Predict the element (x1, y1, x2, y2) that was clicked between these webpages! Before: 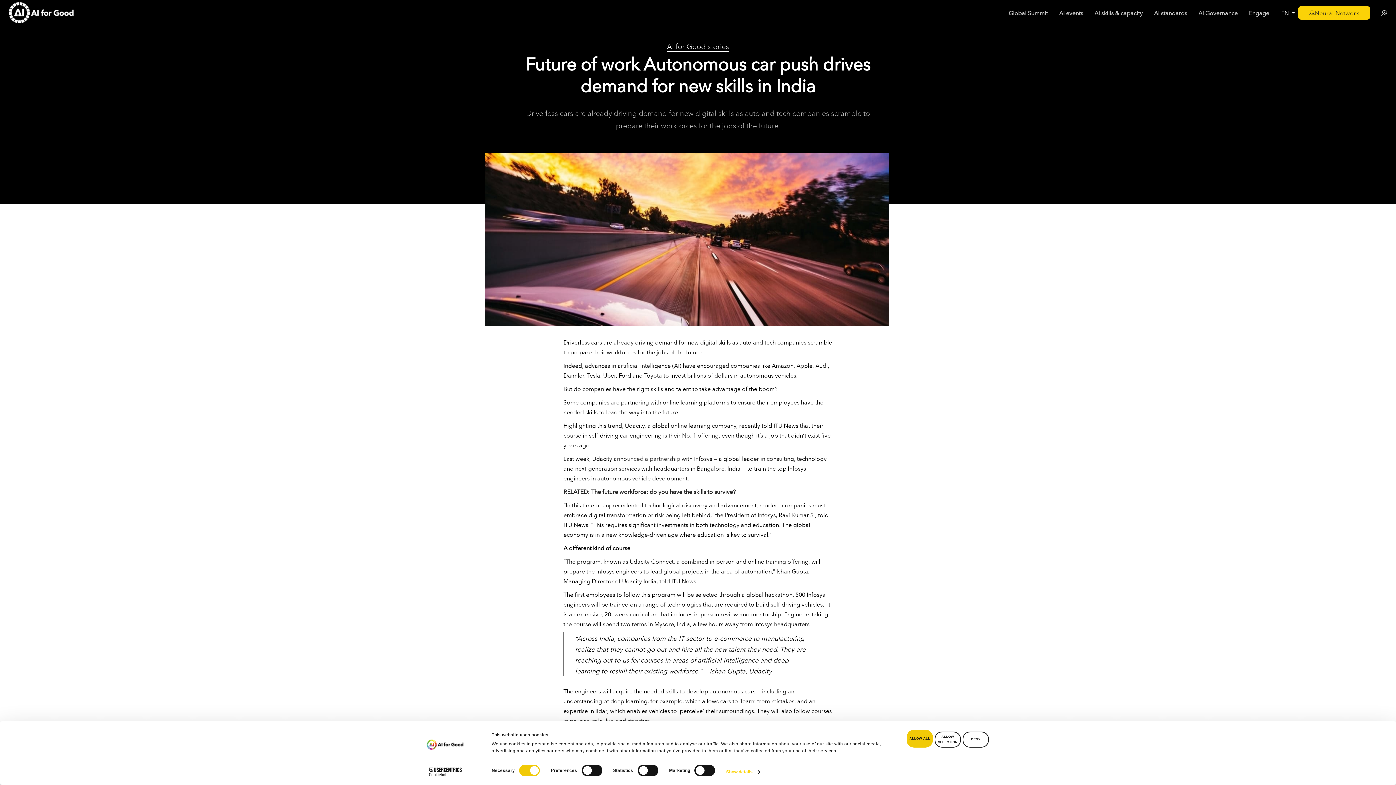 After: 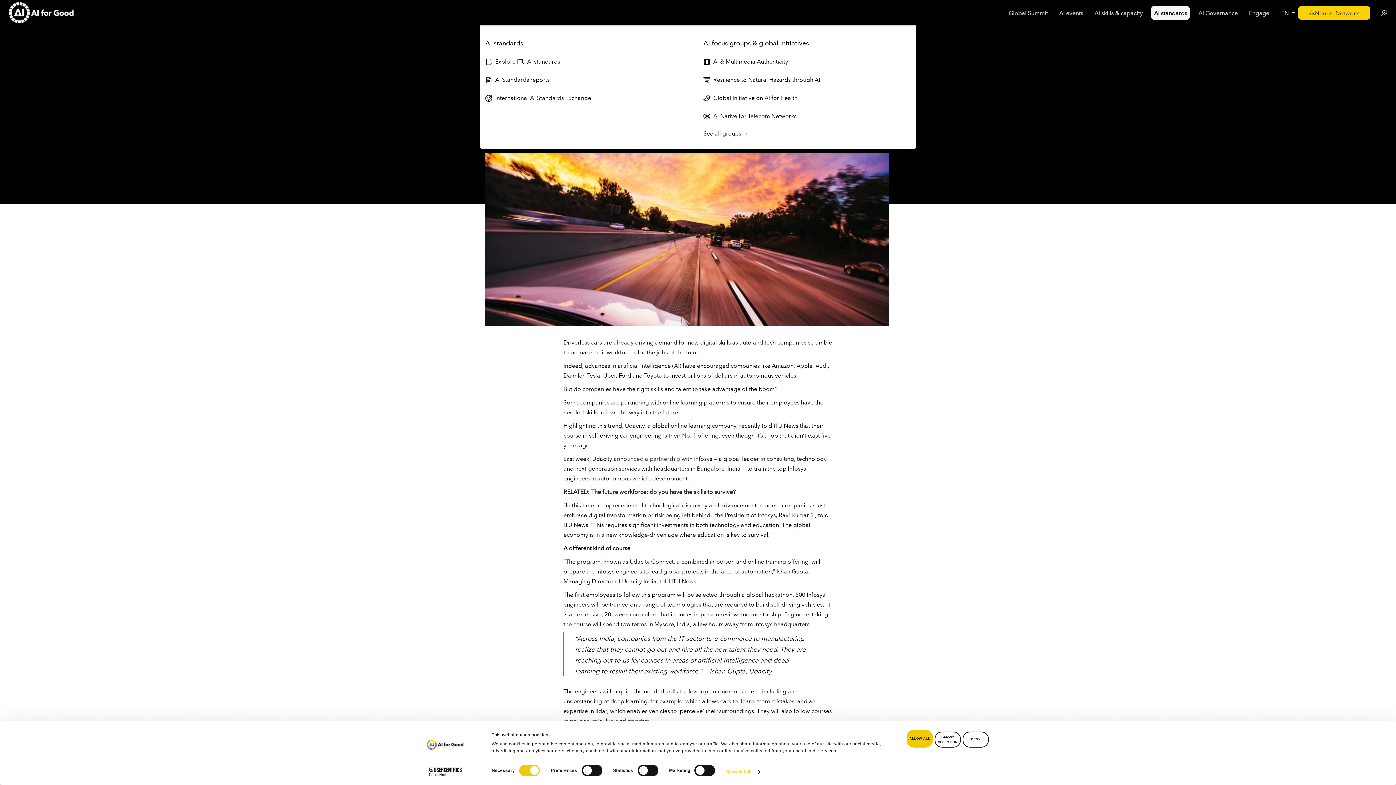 Action: bbox: (1151, 5, 1190, 19) label: AI standards